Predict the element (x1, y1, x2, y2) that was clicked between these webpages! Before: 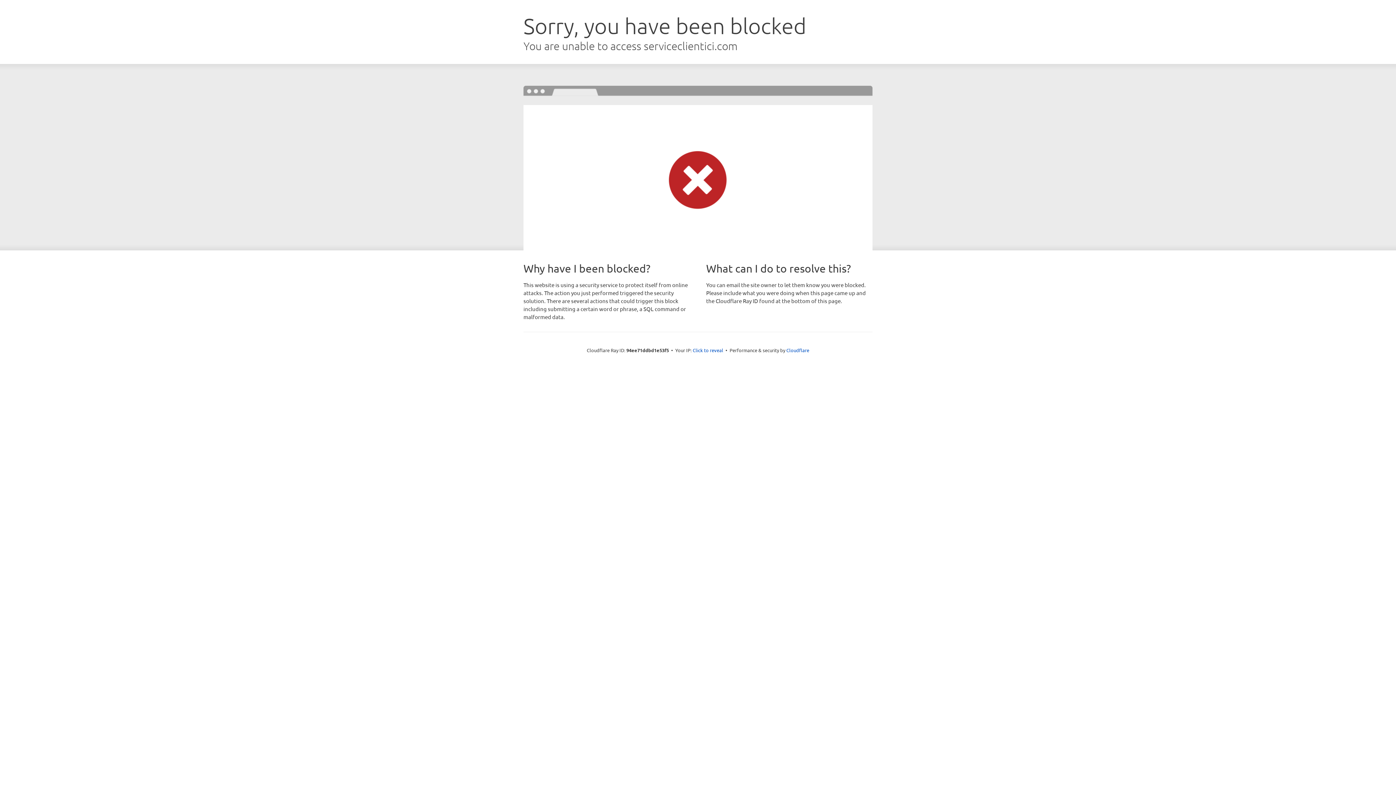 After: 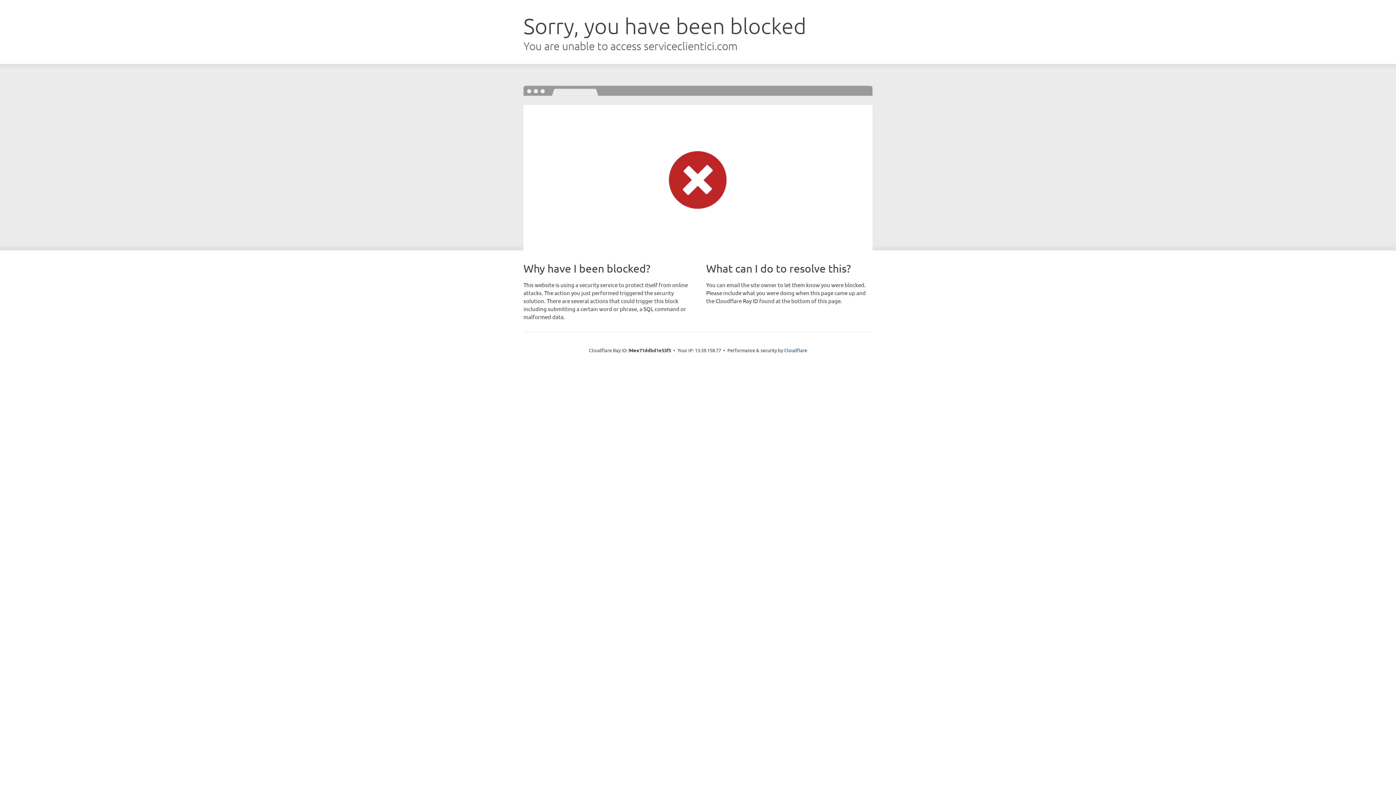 Action: bbox: (692, 346, 723, 353) label: Click to reveal